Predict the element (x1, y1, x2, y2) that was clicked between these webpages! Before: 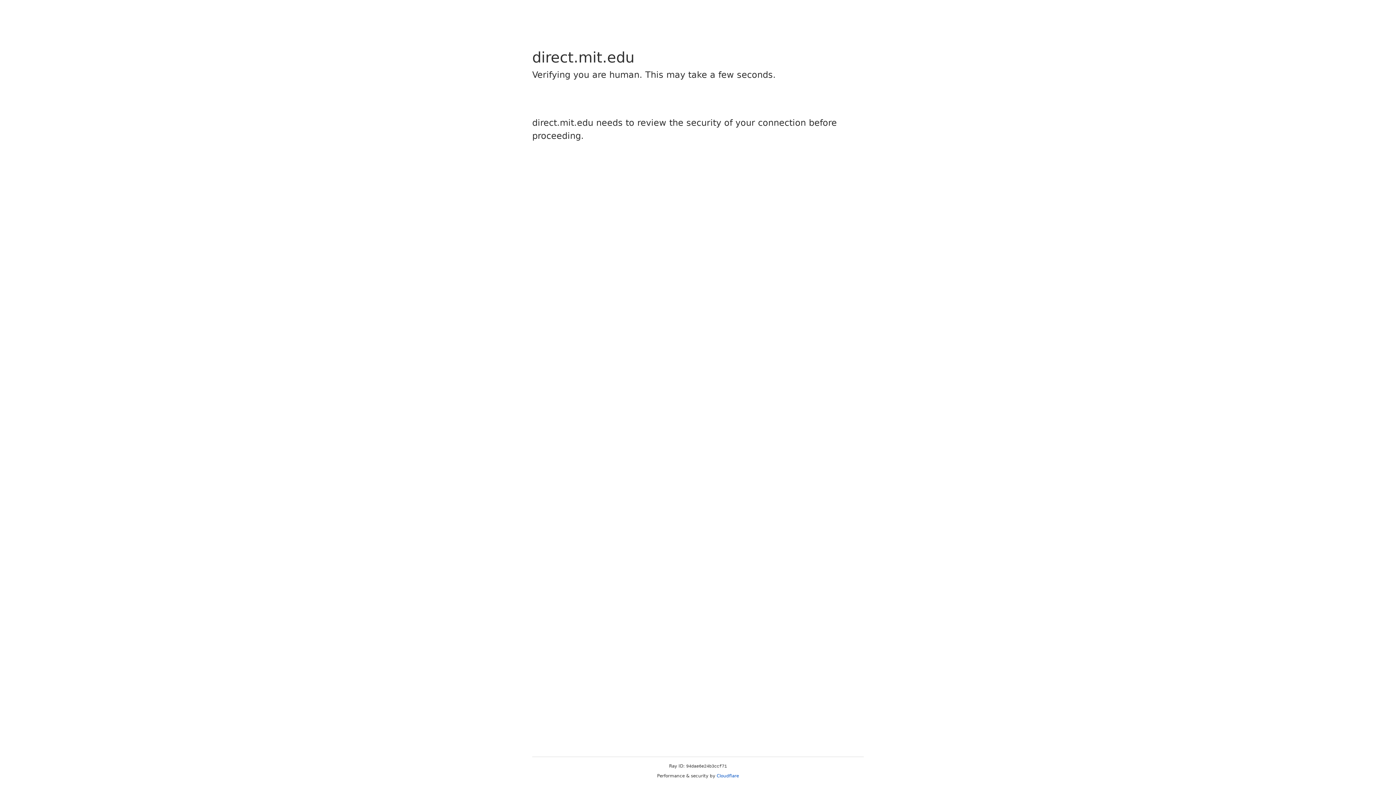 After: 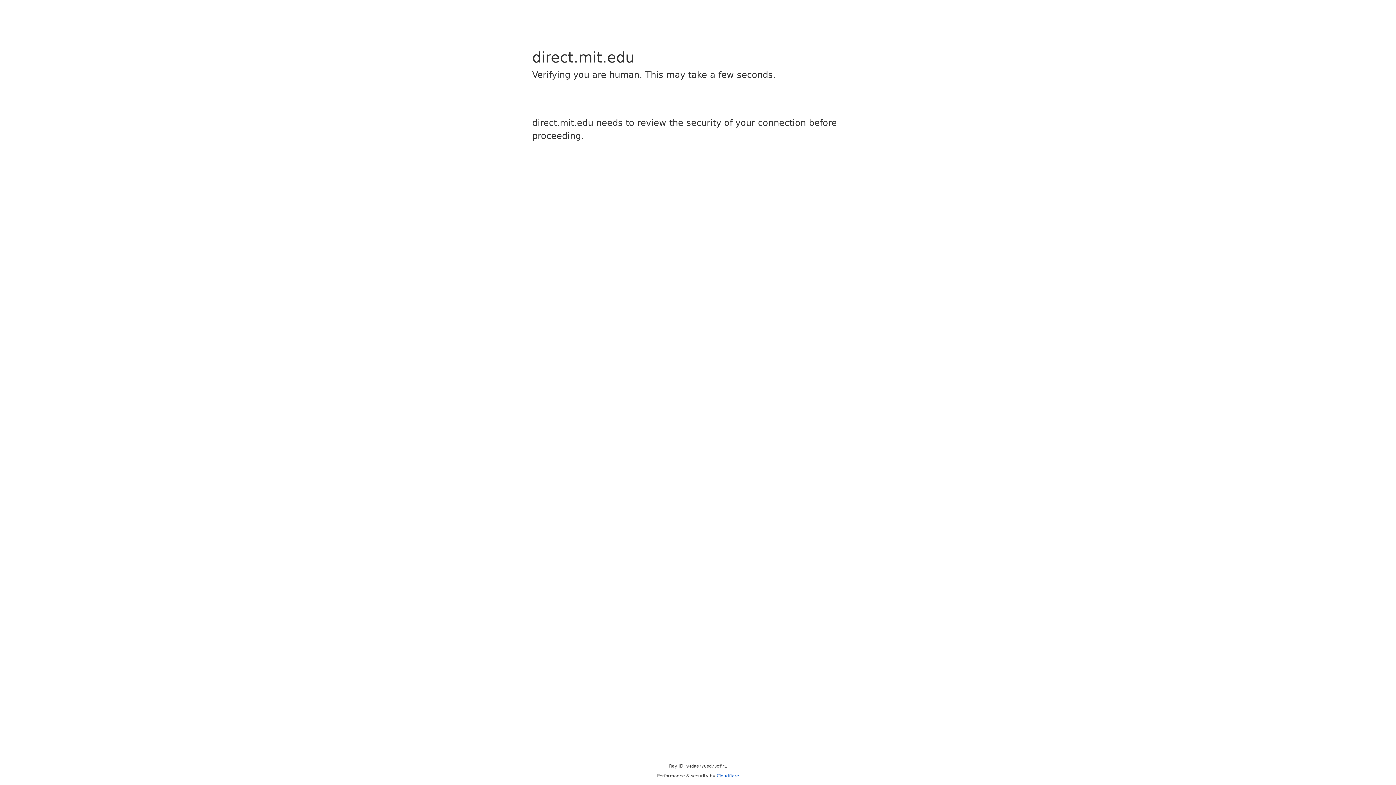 Action: label: Cloudflare bbox: (716, 773, 739, 778)